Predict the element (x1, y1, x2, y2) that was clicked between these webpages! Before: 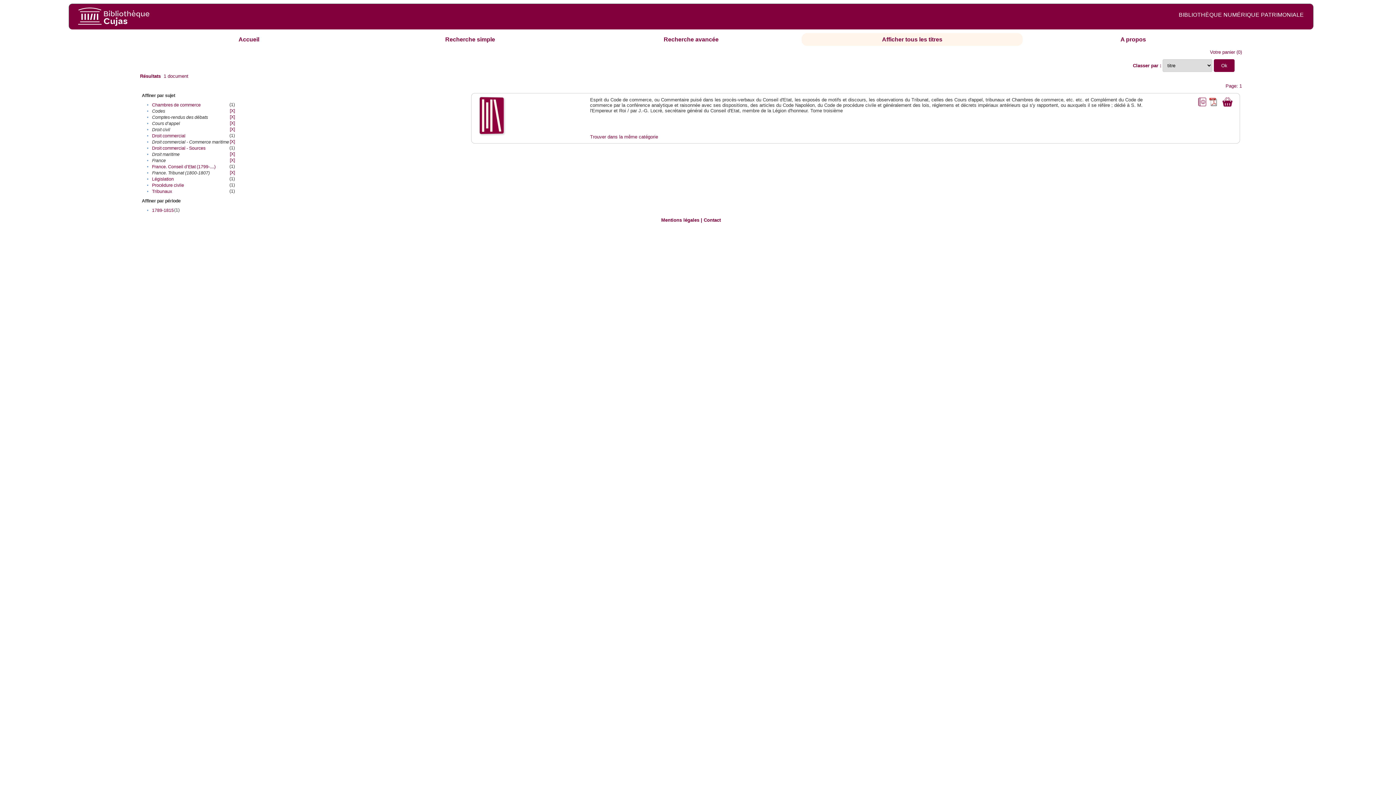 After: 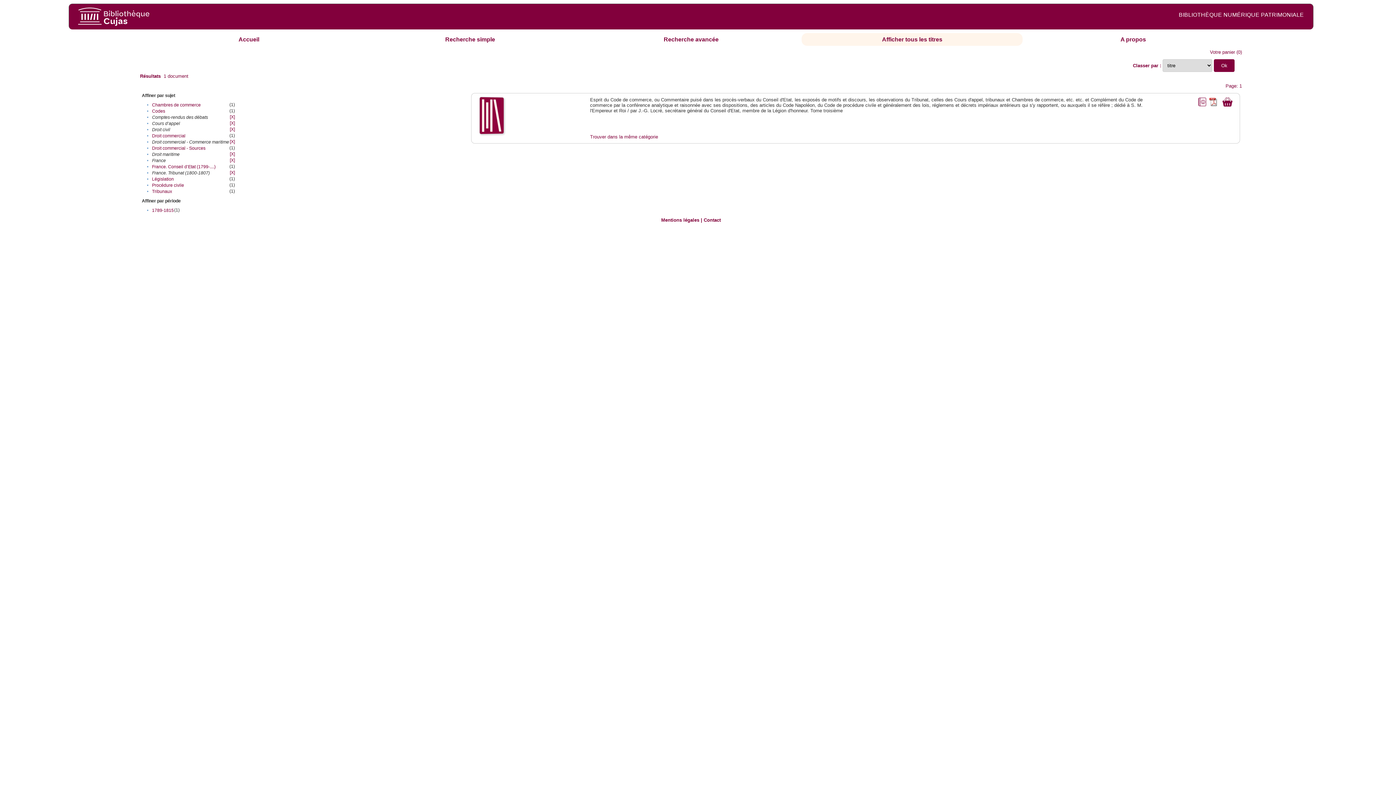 Action: label: [X] bbox: (229, 108, 234, 113)